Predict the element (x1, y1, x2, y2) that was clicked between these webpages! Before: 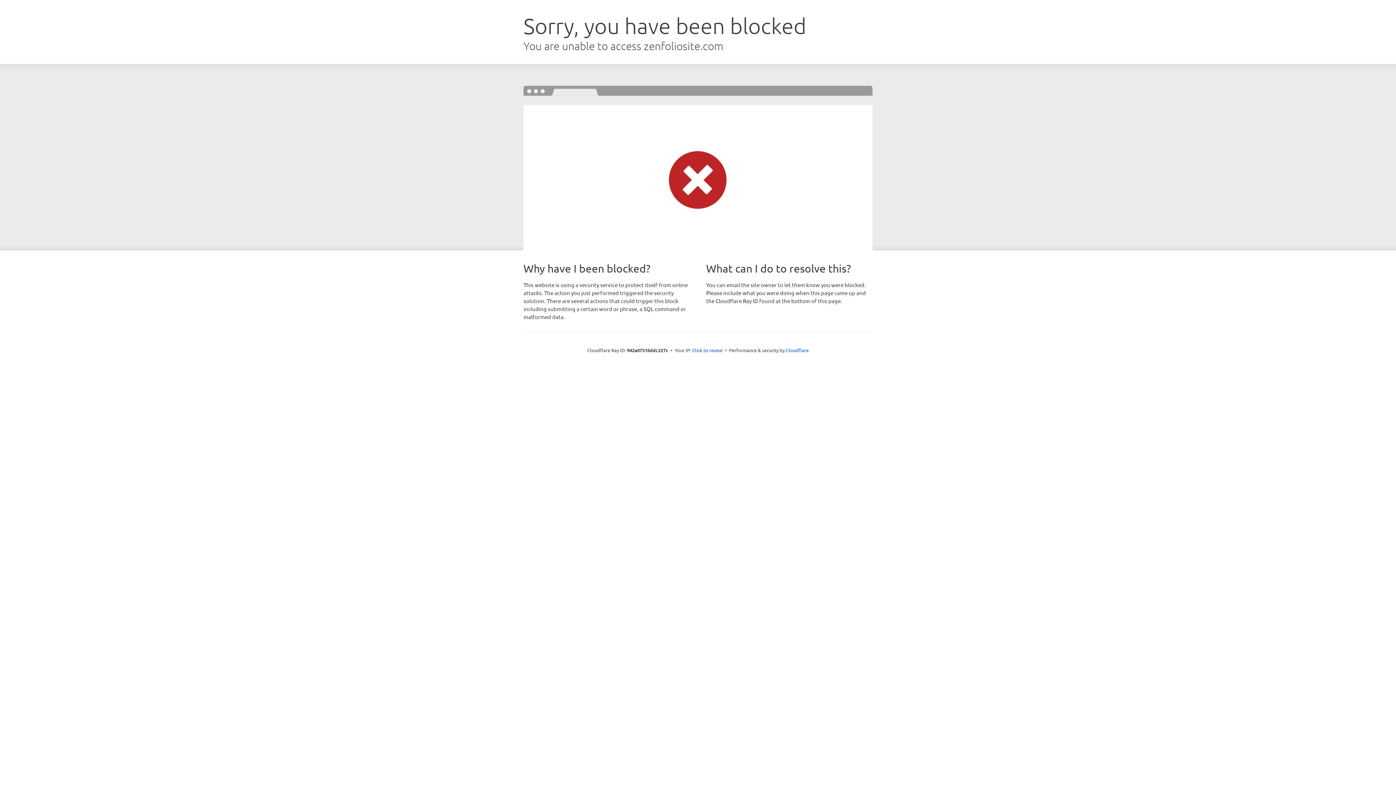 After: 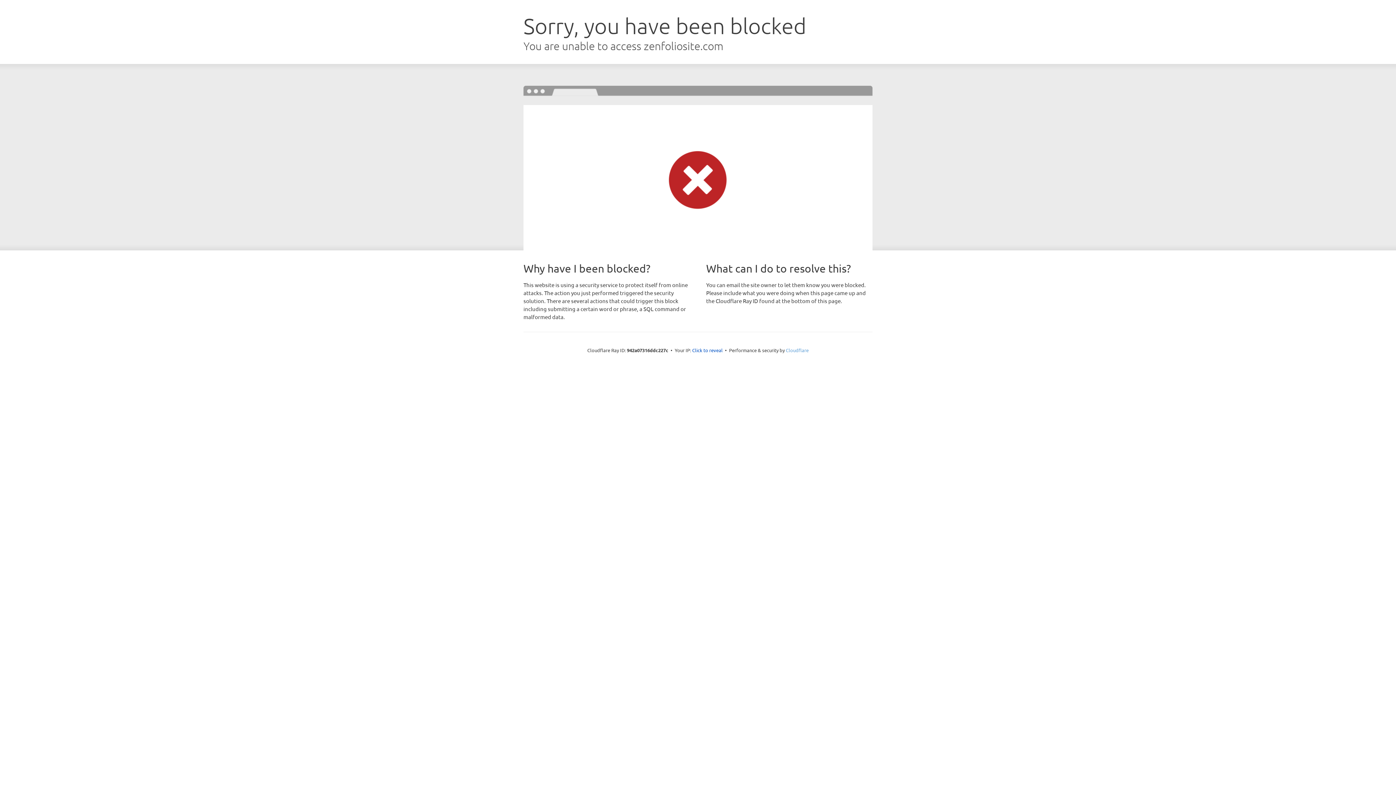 Action: bbox: (786, 347, 808, 353) label: Cloudflare